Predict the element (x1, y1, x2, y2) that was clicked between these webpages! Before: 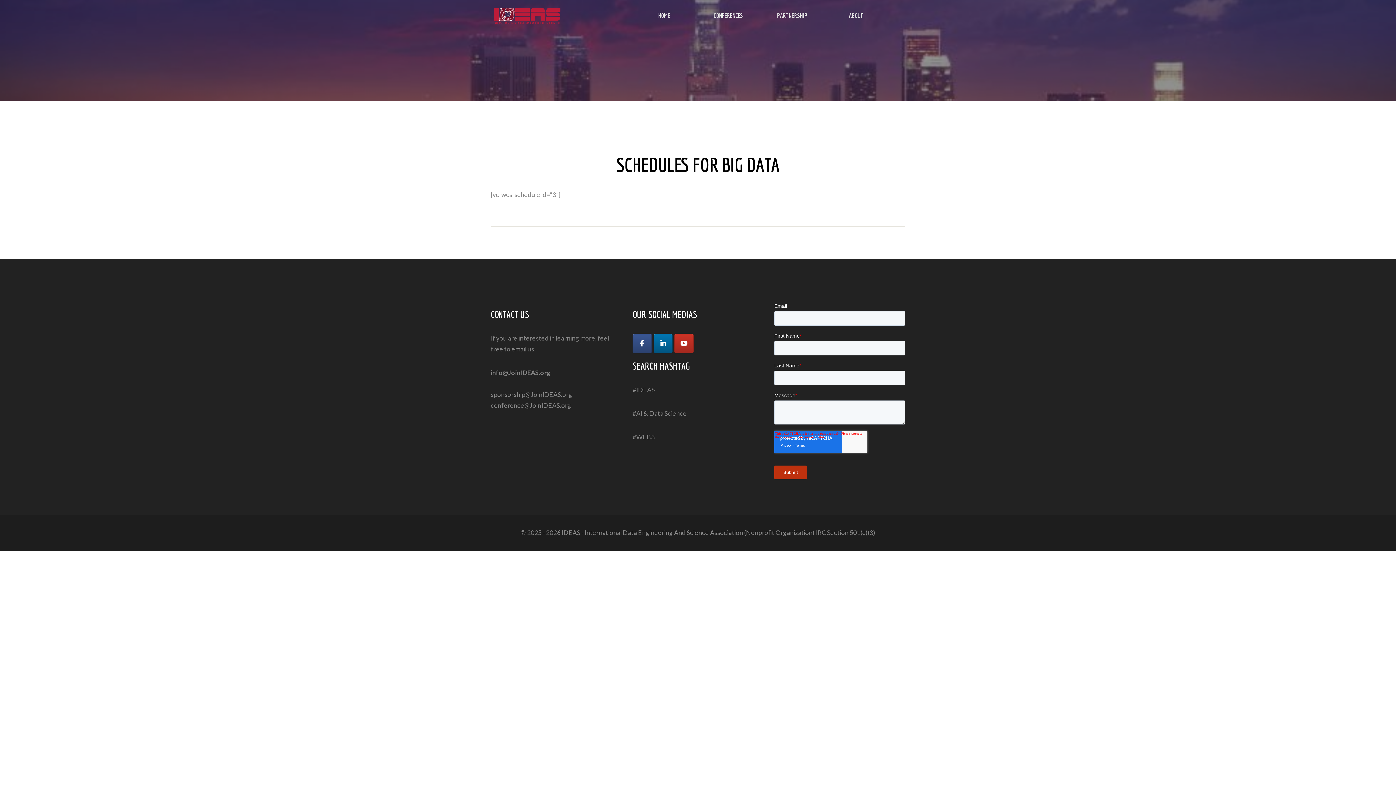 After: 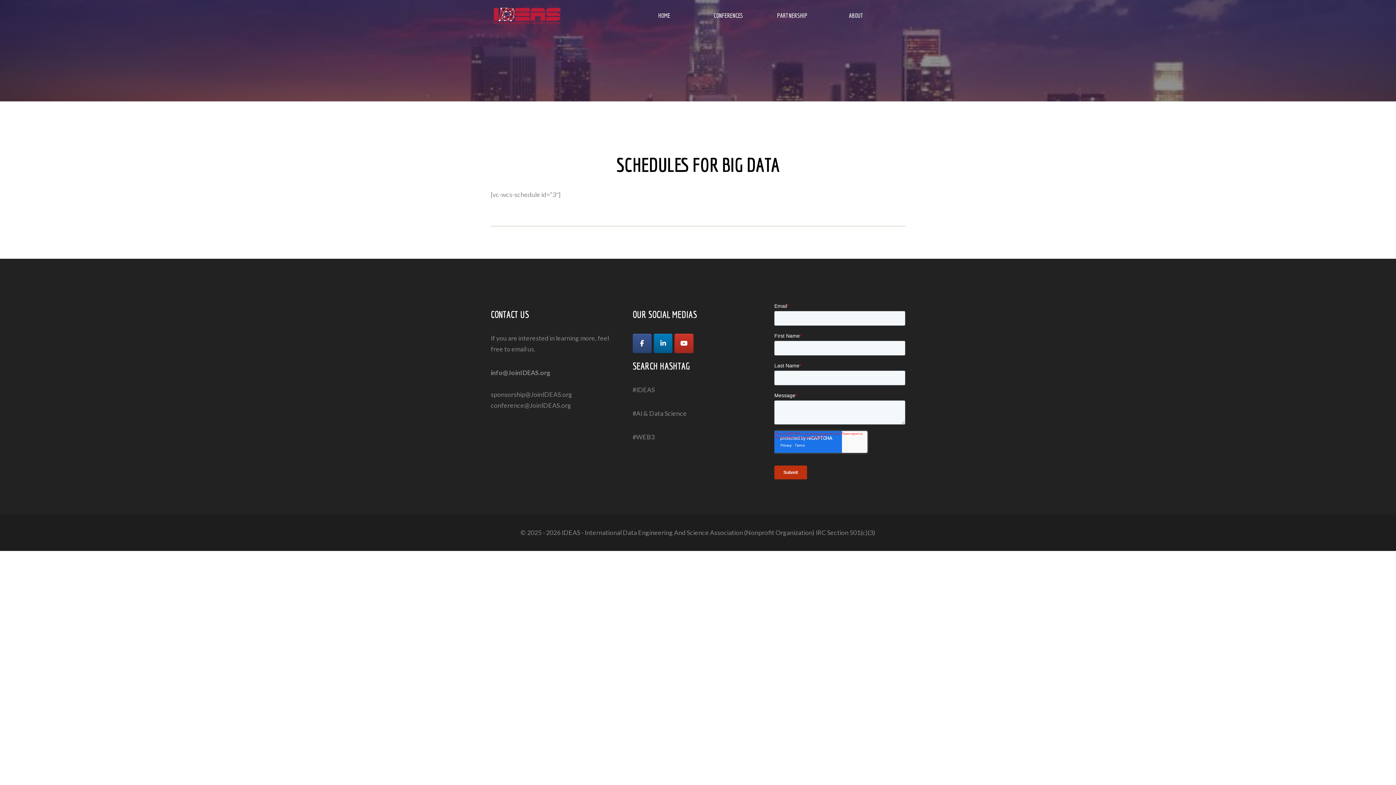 Action: bbox: (653, 333, 672, 353) label: IDEAS on Linkedin